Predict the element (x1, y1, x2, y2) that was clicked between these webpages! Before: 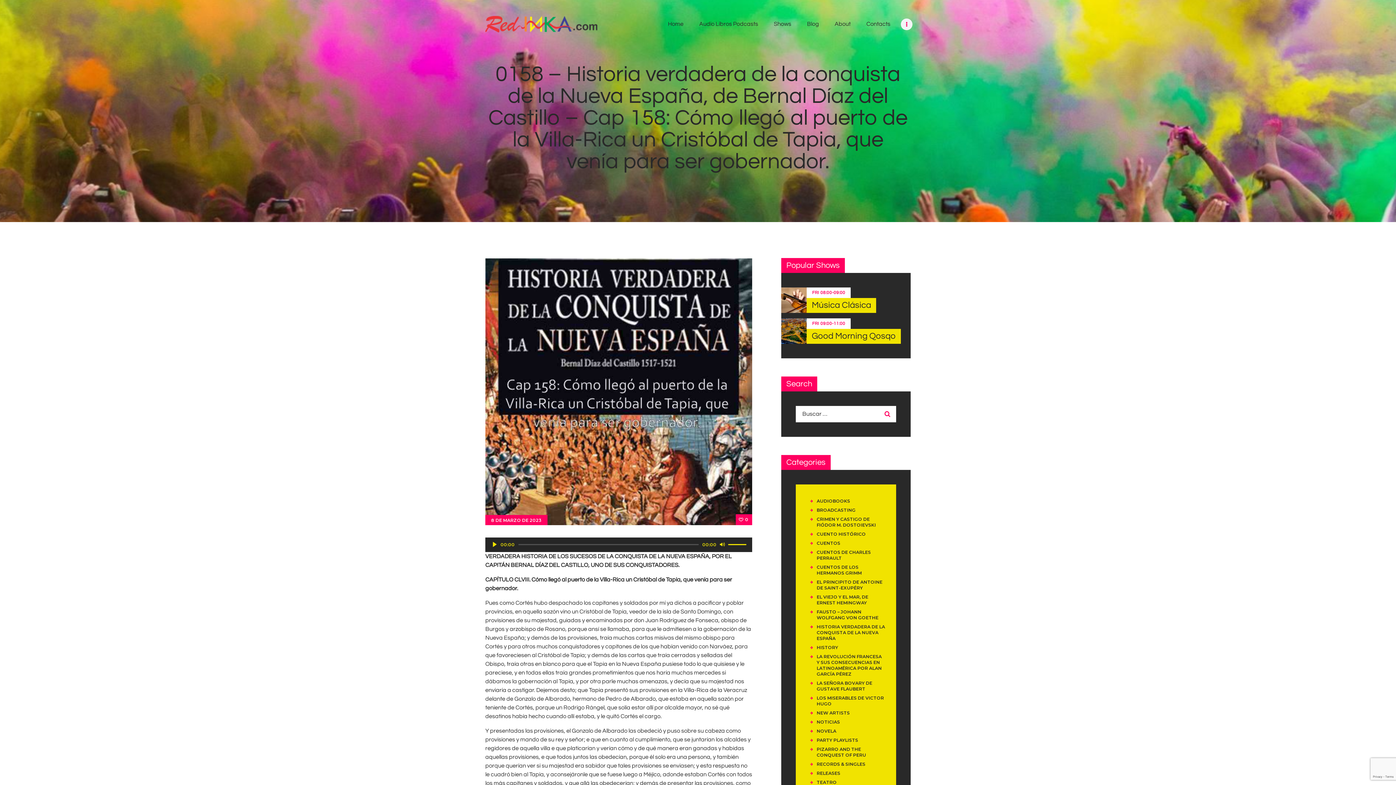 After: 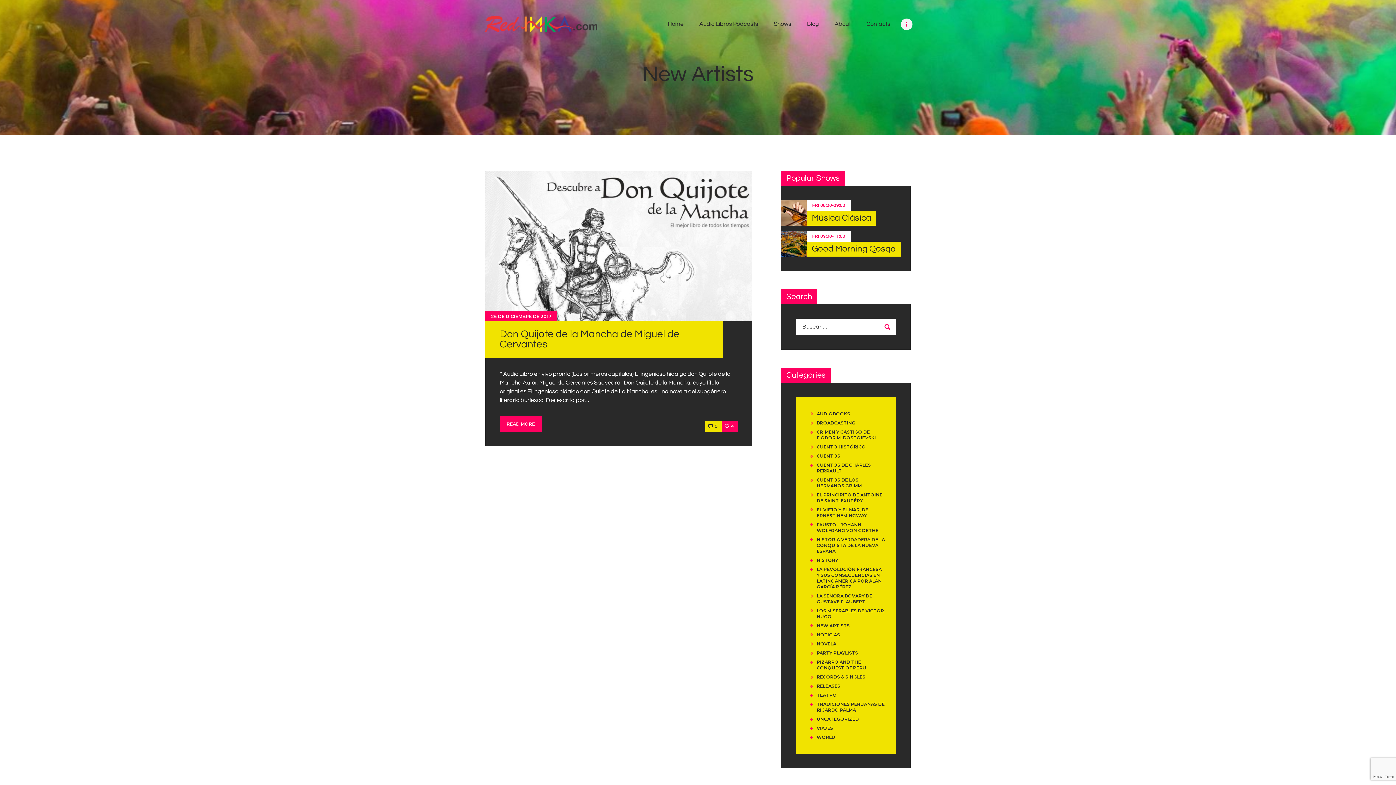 Action: bbox: (816, 710, 850, 716) label: NEW ARTISTS